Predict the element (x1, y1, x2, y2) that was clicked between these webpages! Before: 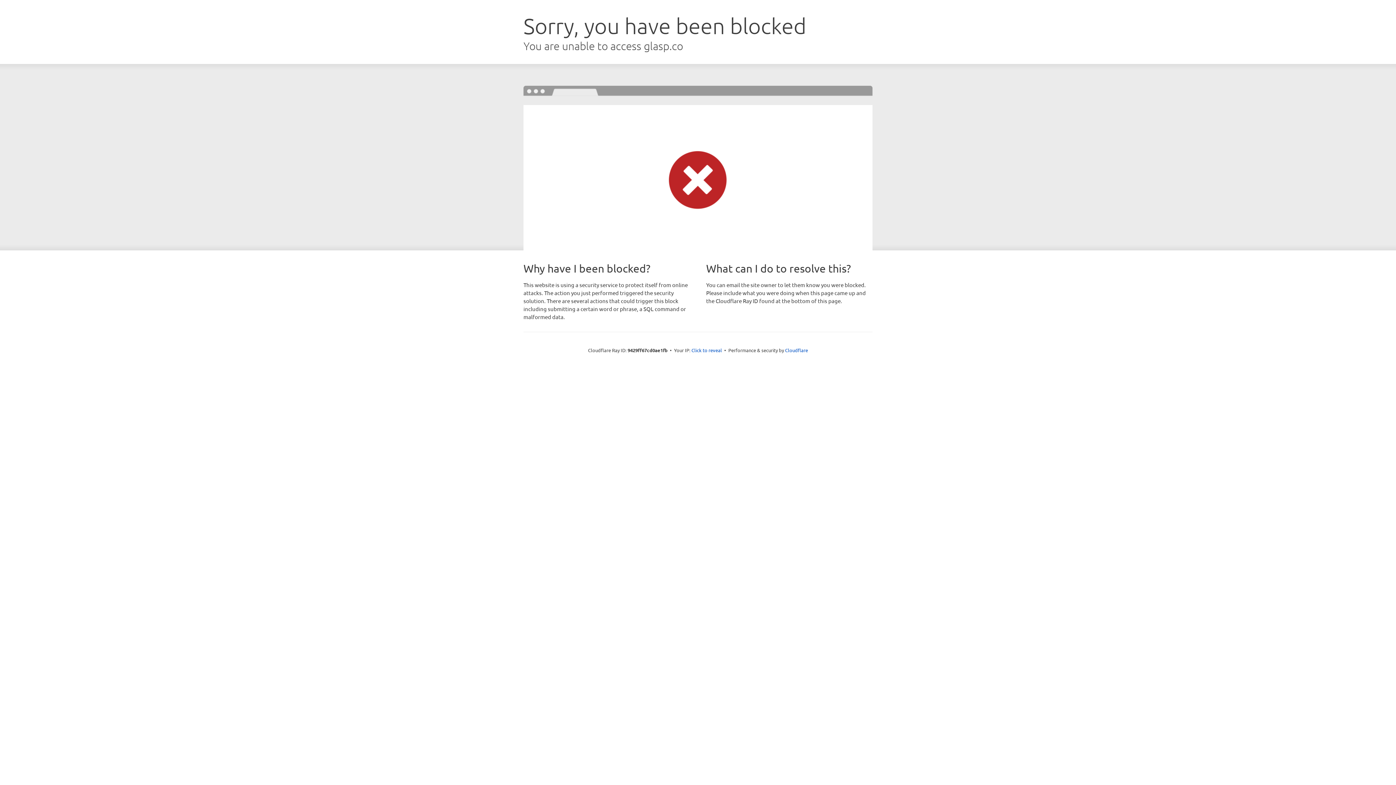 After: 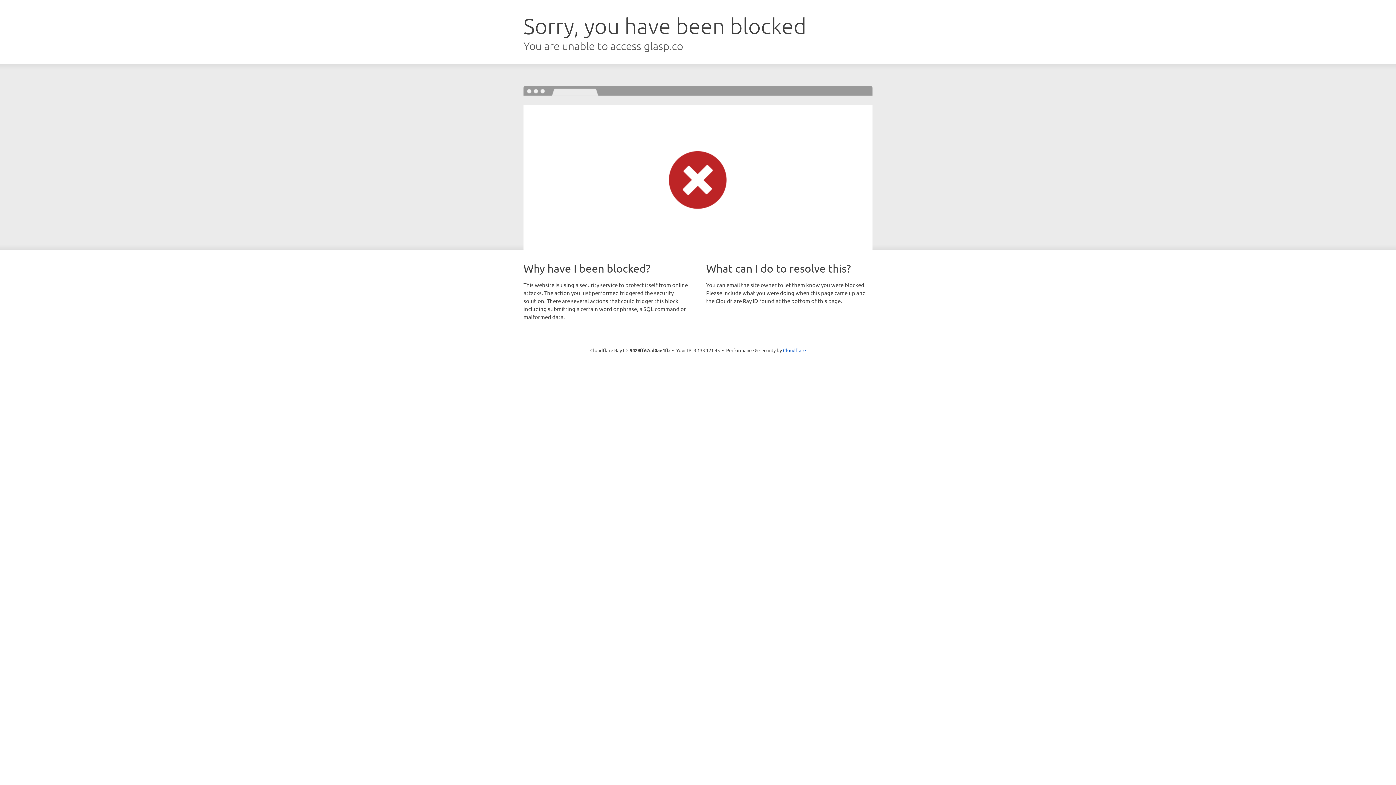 Action: bbox: (691, 346, 722, 353) label: Click to reveal